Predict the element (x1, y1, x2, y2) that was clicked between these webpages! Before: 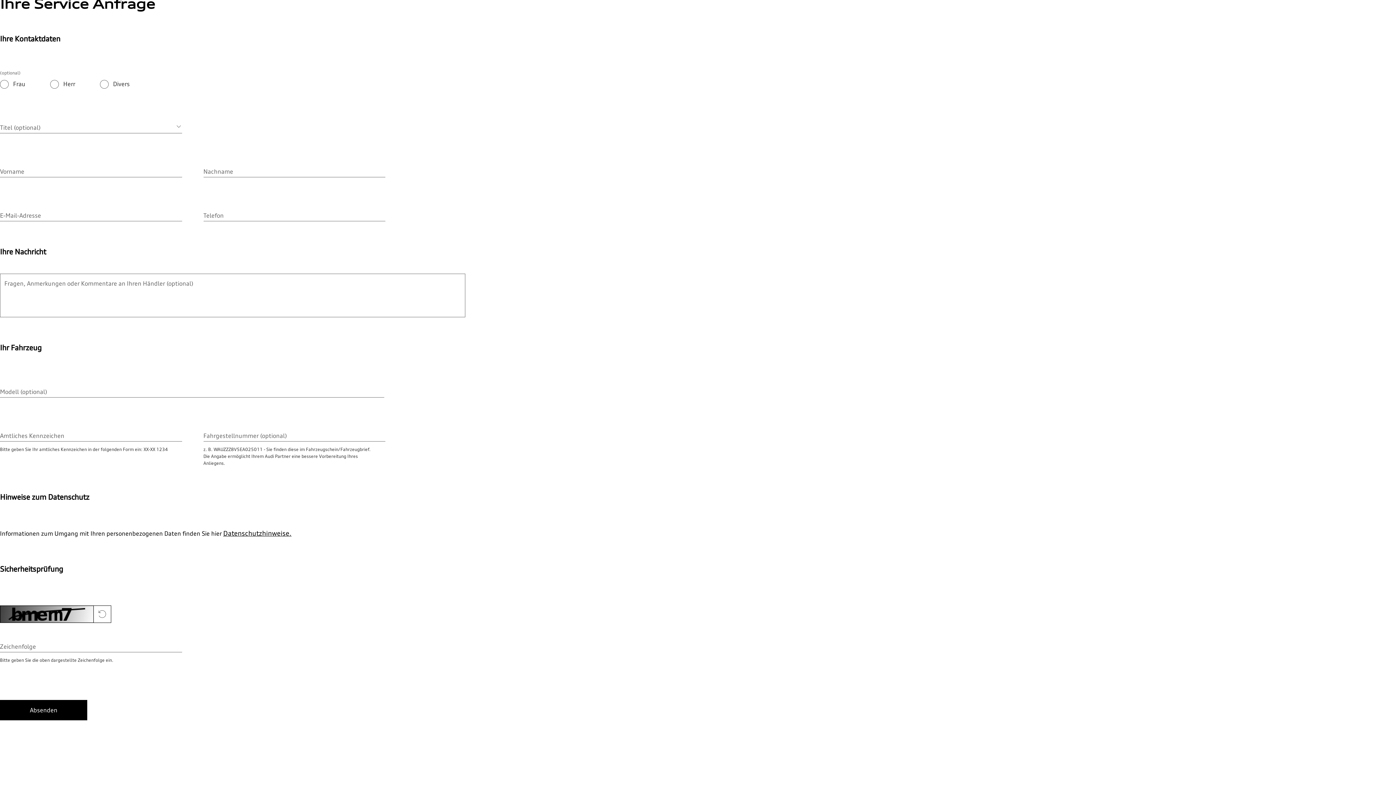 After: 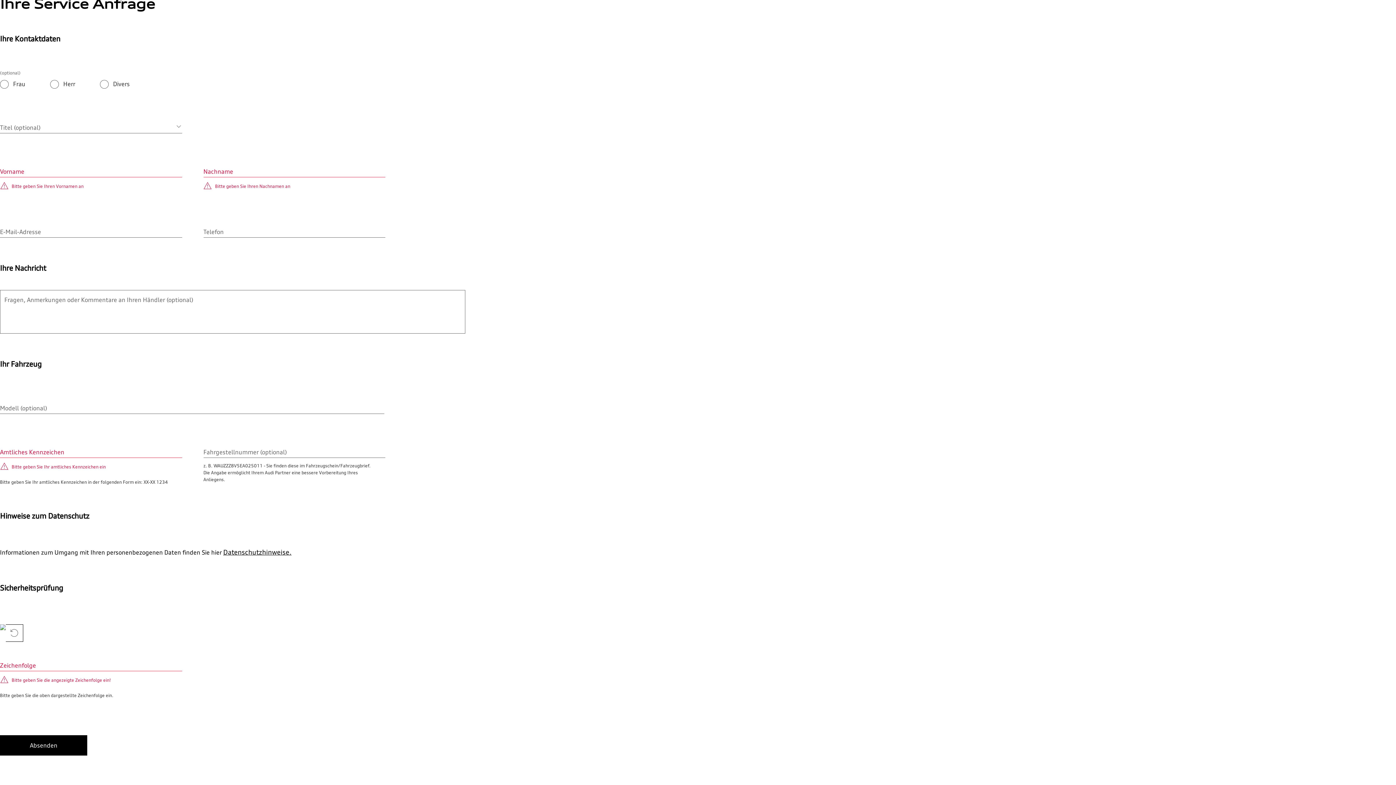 Action: label: Absenden bbox: (0, 700, 87, 720)